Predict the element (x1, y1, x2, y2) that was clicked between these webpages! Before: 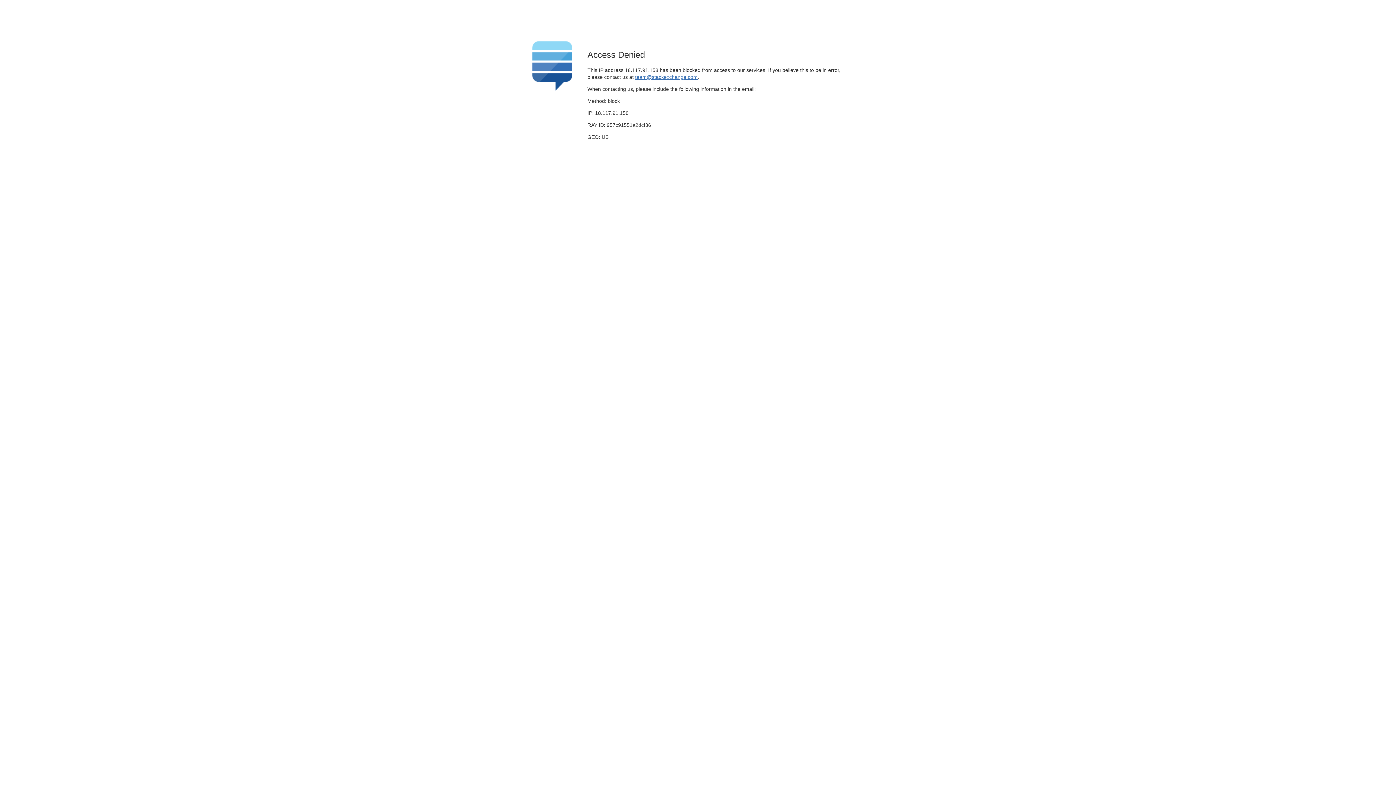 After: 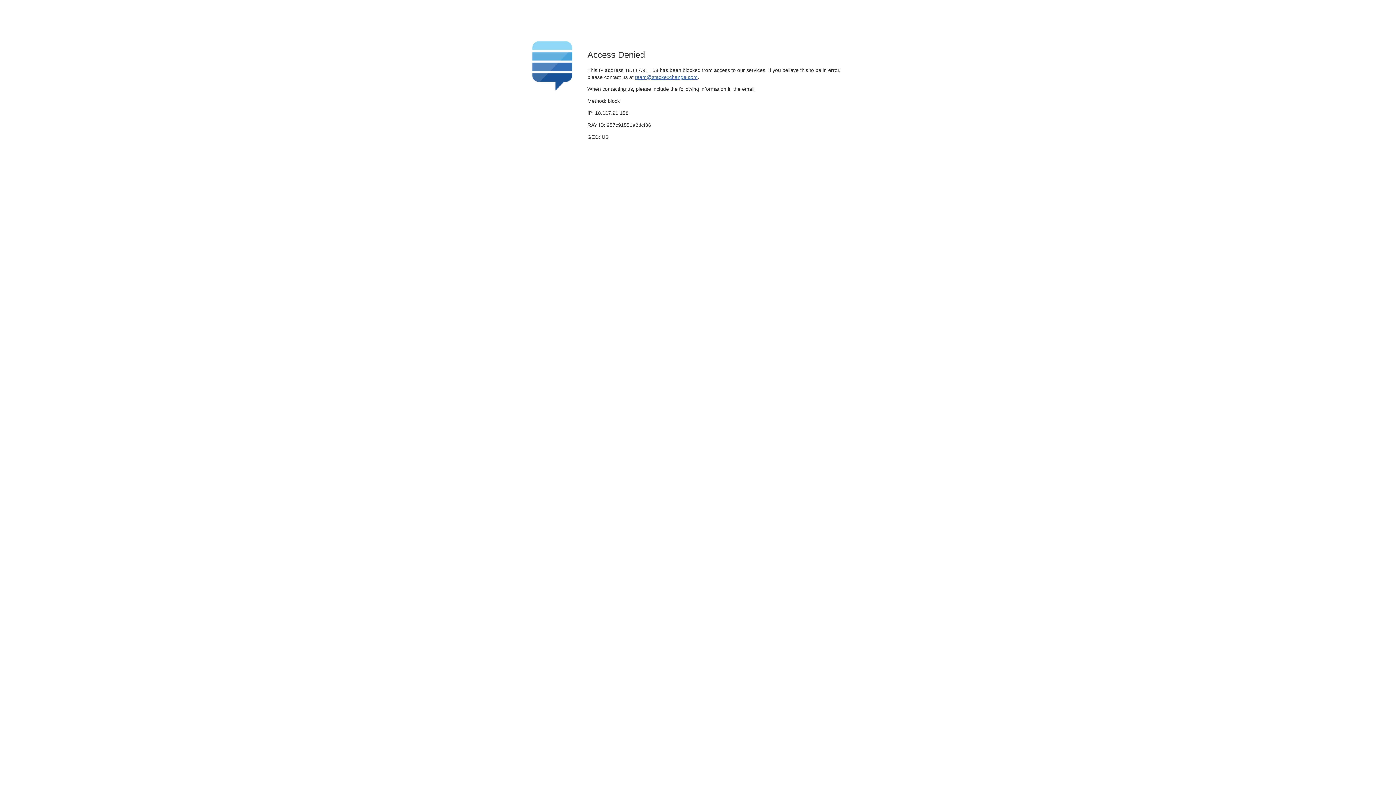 Action: bbox: (635, 74, 697, 79) label: team@stackexchange.com